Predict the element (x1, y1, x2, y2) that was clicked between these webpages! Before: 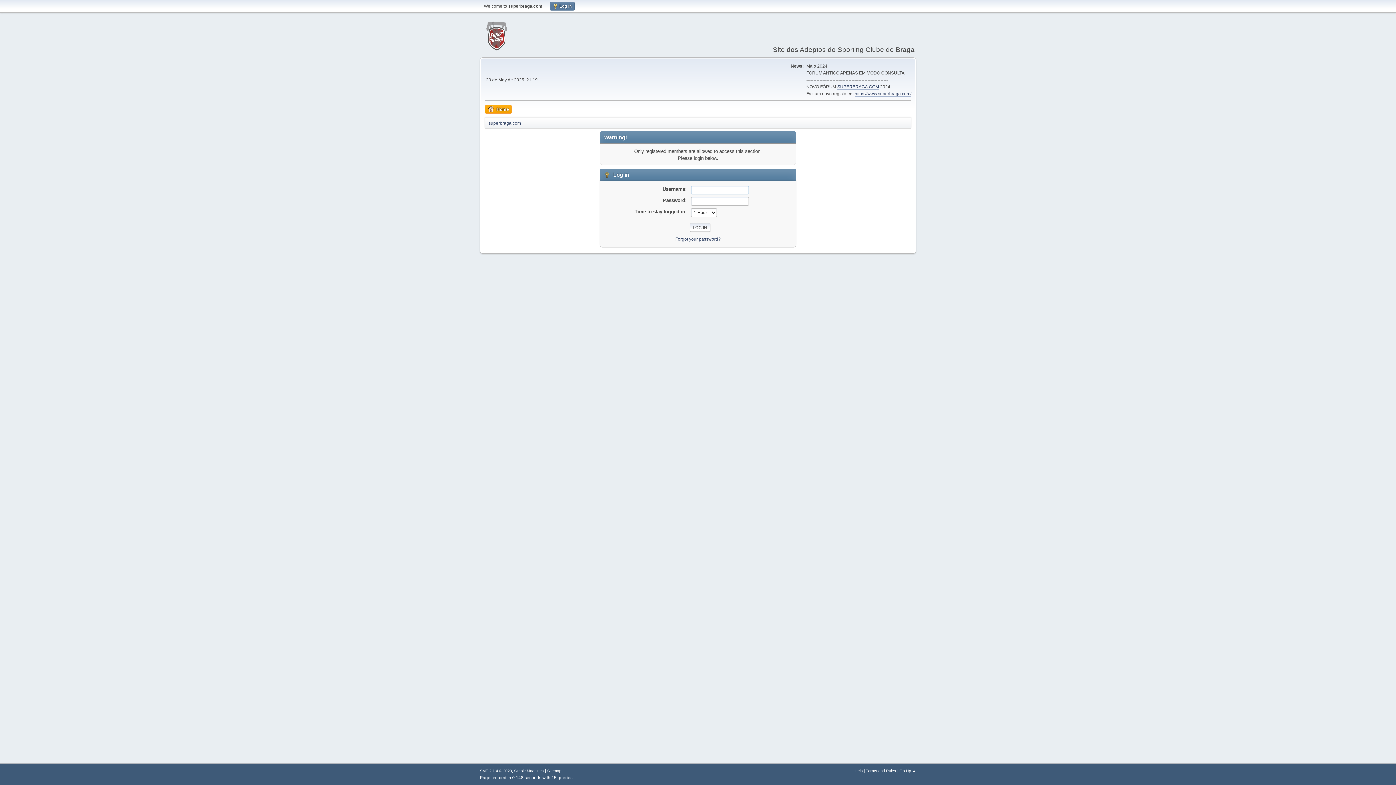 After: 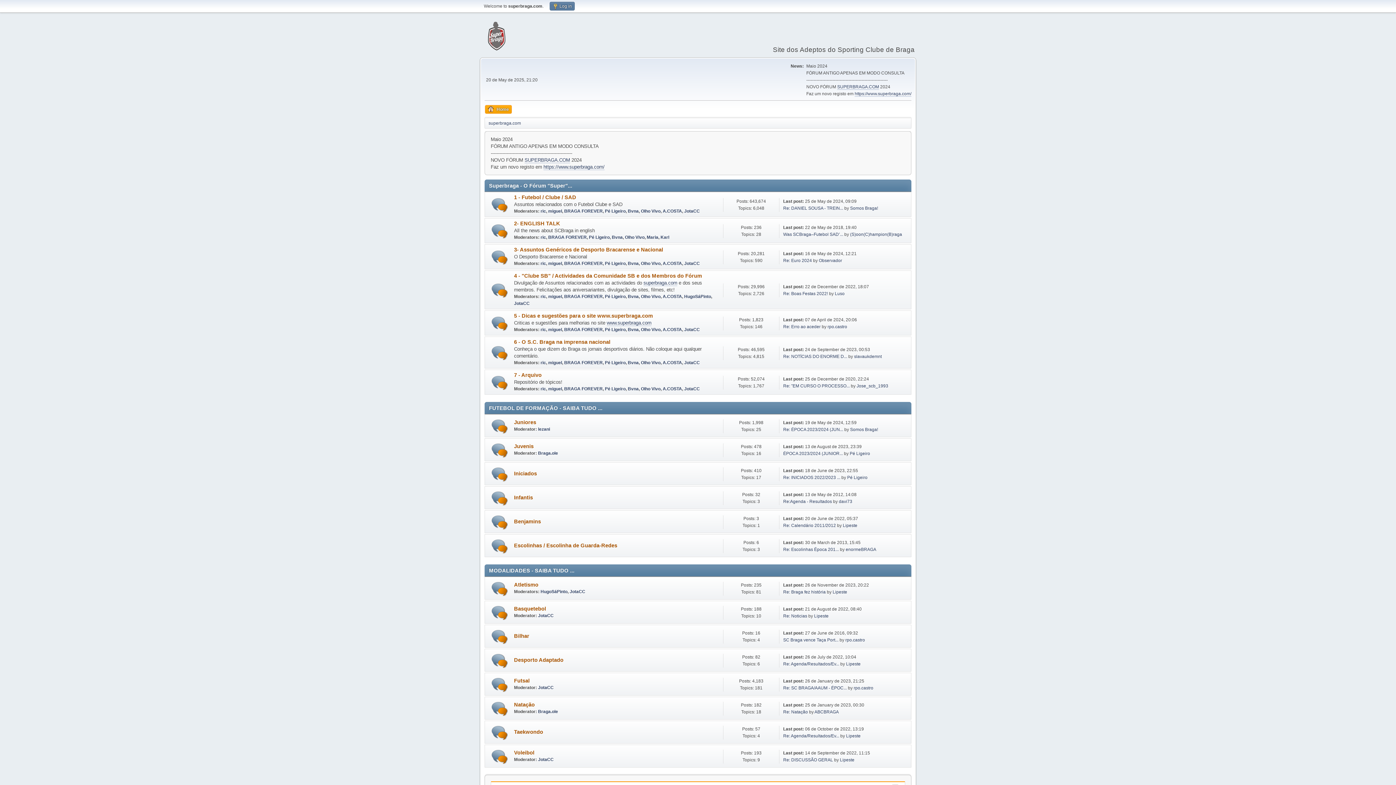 Action: label: superbraga.com bbox: (488, 116, 521, 127)